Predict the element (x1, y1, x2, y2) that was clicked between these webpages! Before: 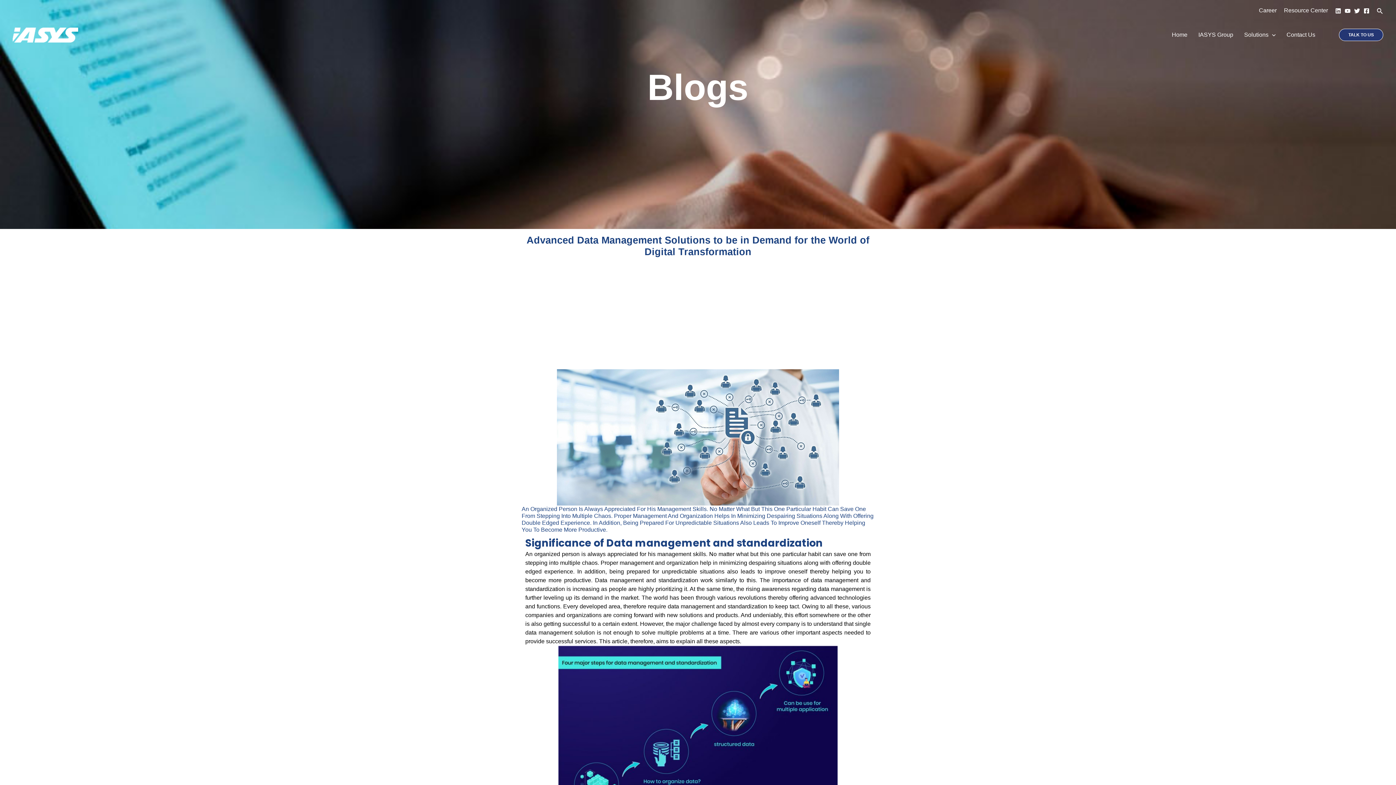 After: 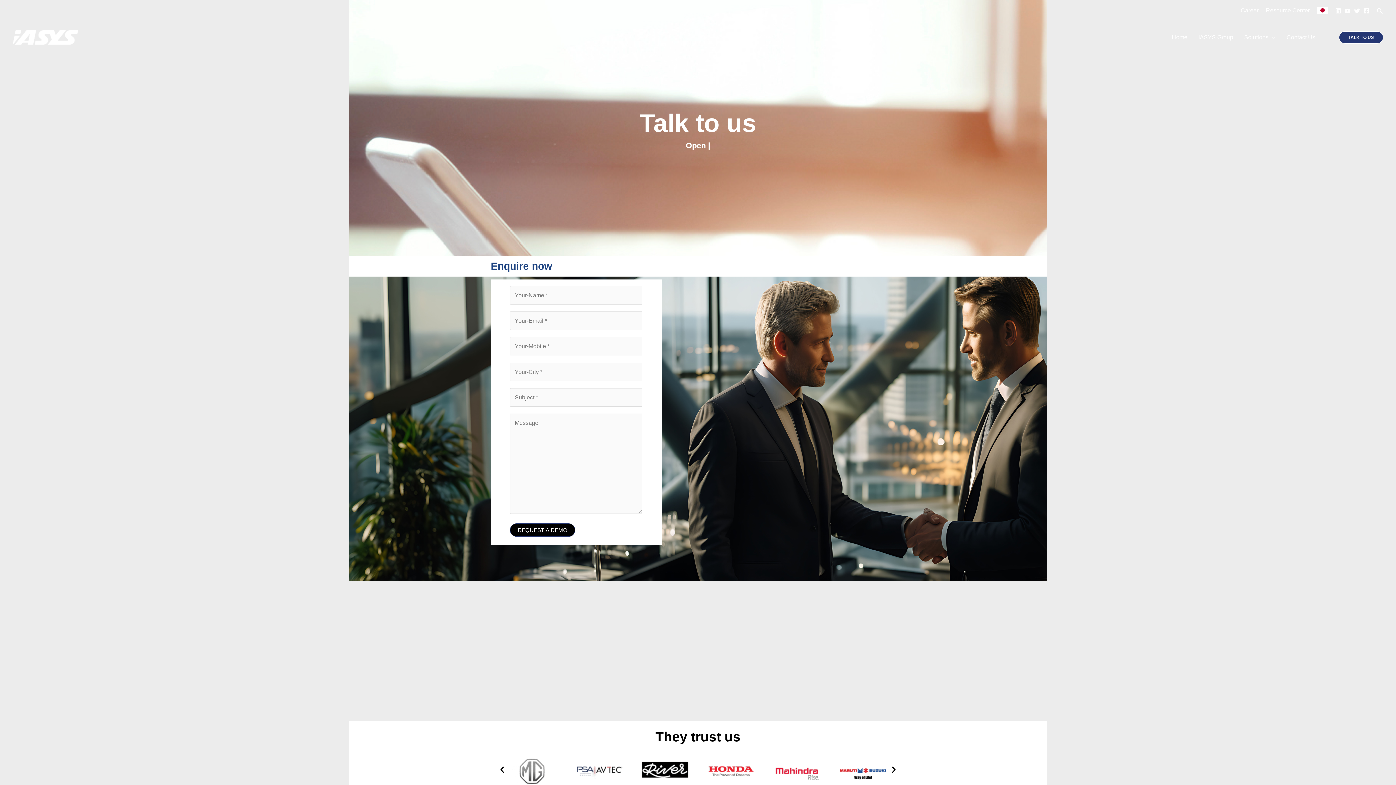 Action: bbox: (1339, 28, 1383, 41) label: TALK TO US